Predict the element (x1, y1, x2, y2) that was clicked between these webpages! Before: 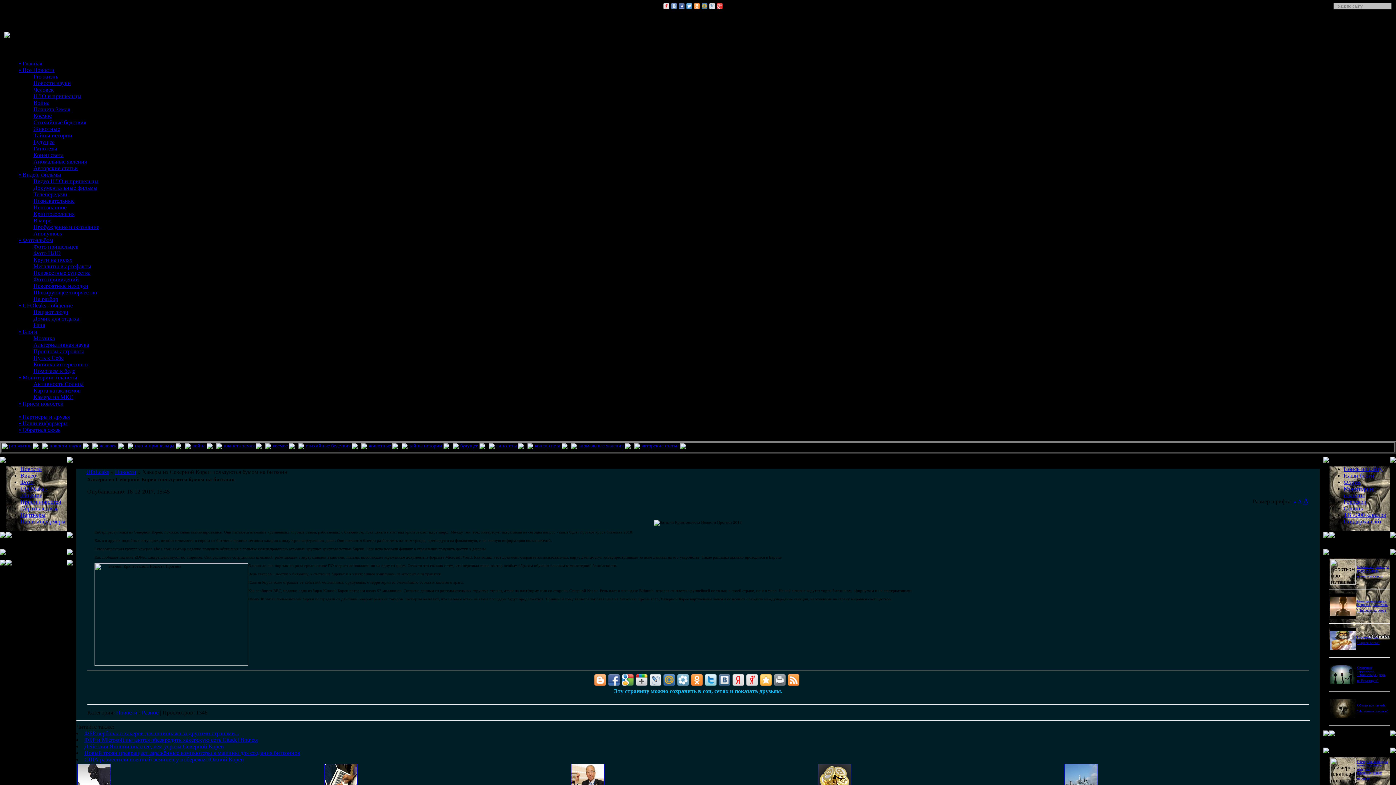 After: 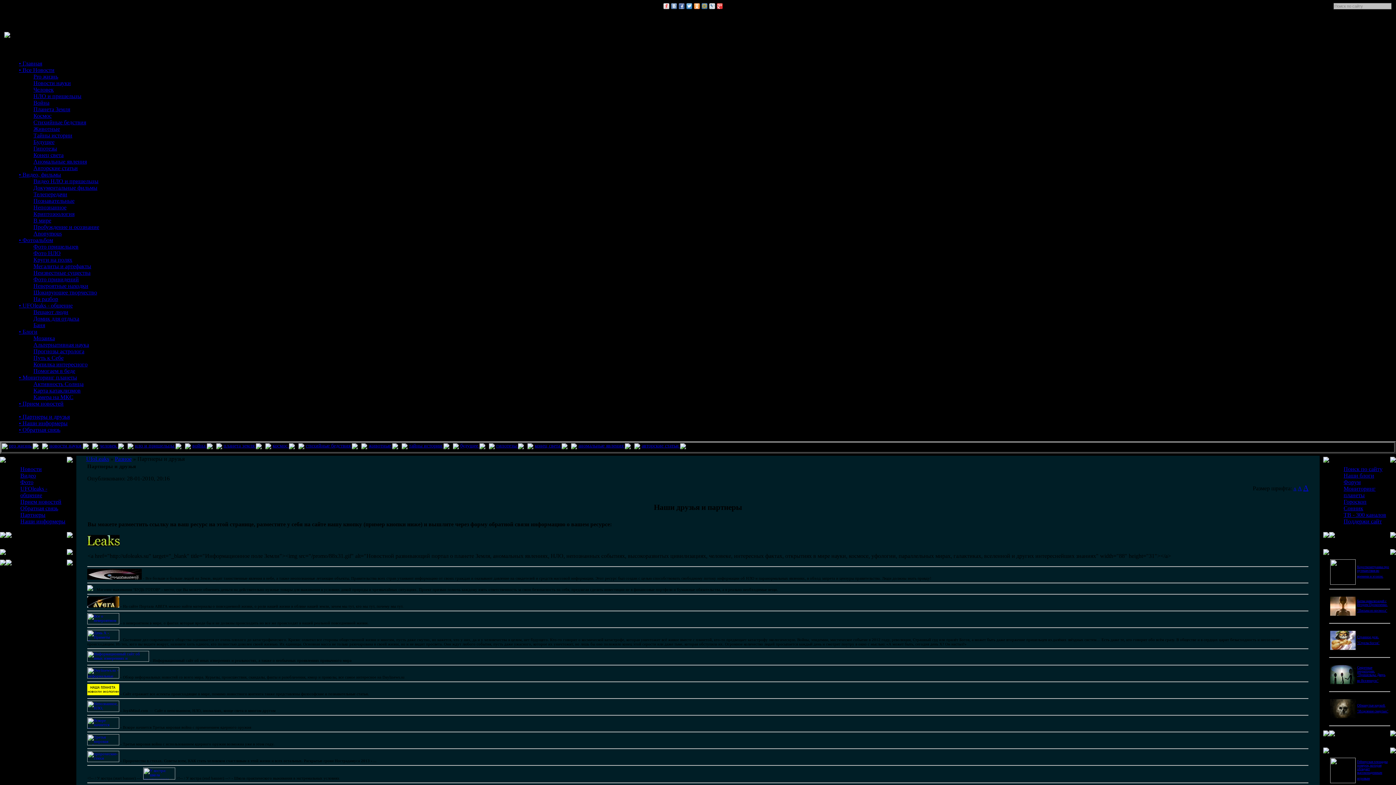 Action: bbox: (20, 512, 45, 518) label: Партнеры